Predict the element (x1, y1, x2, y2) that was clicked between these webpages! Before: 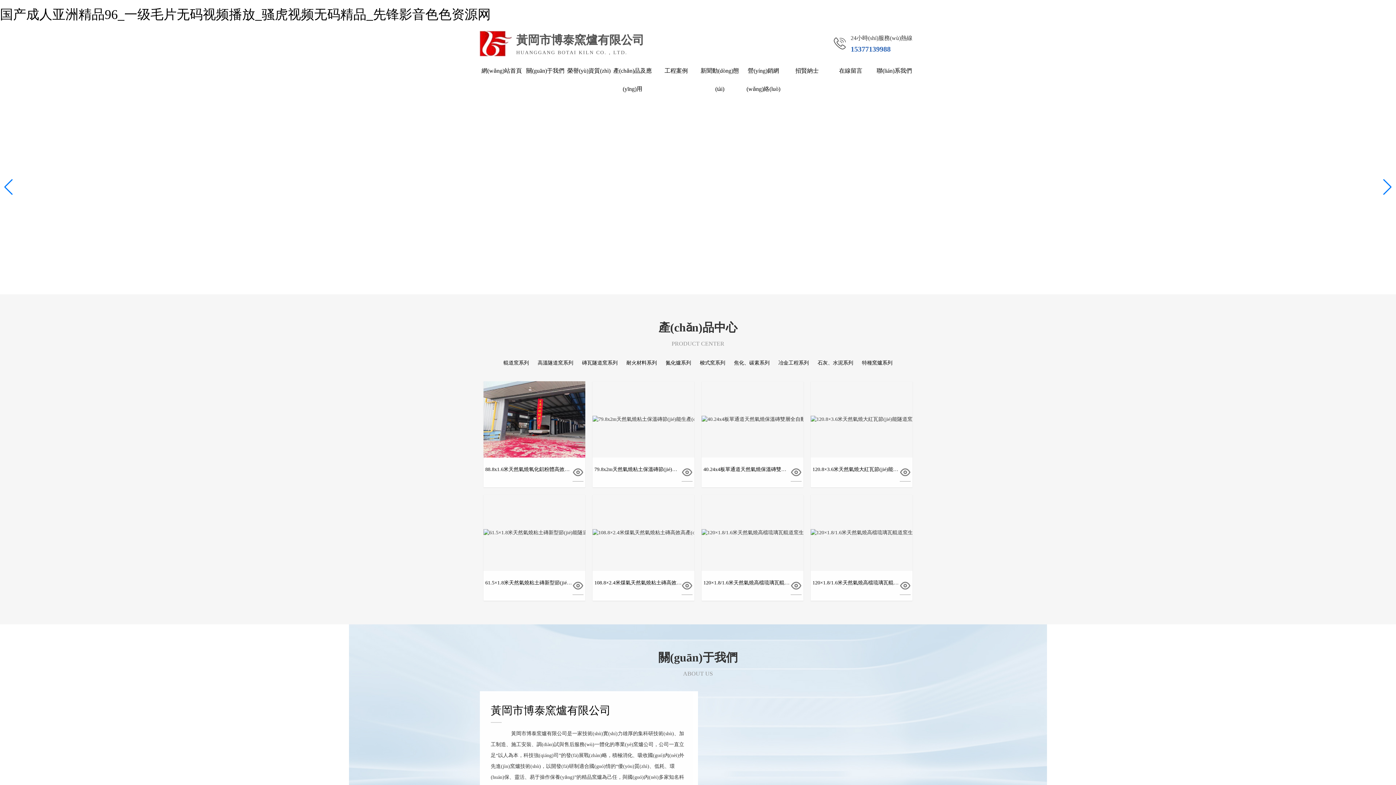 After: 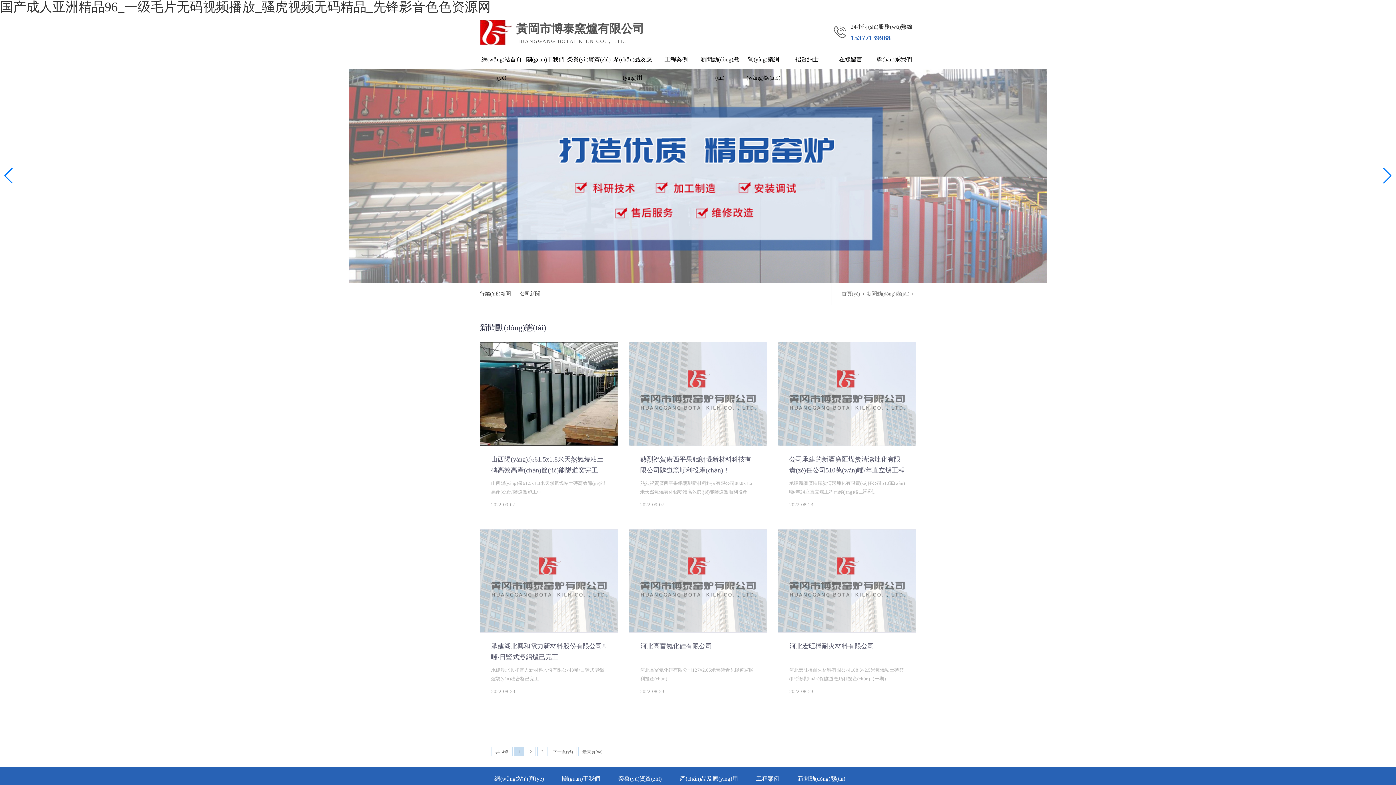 Action: bbox: (698, 61, 741, 98) label: 新聞動(dòng)態(tài)